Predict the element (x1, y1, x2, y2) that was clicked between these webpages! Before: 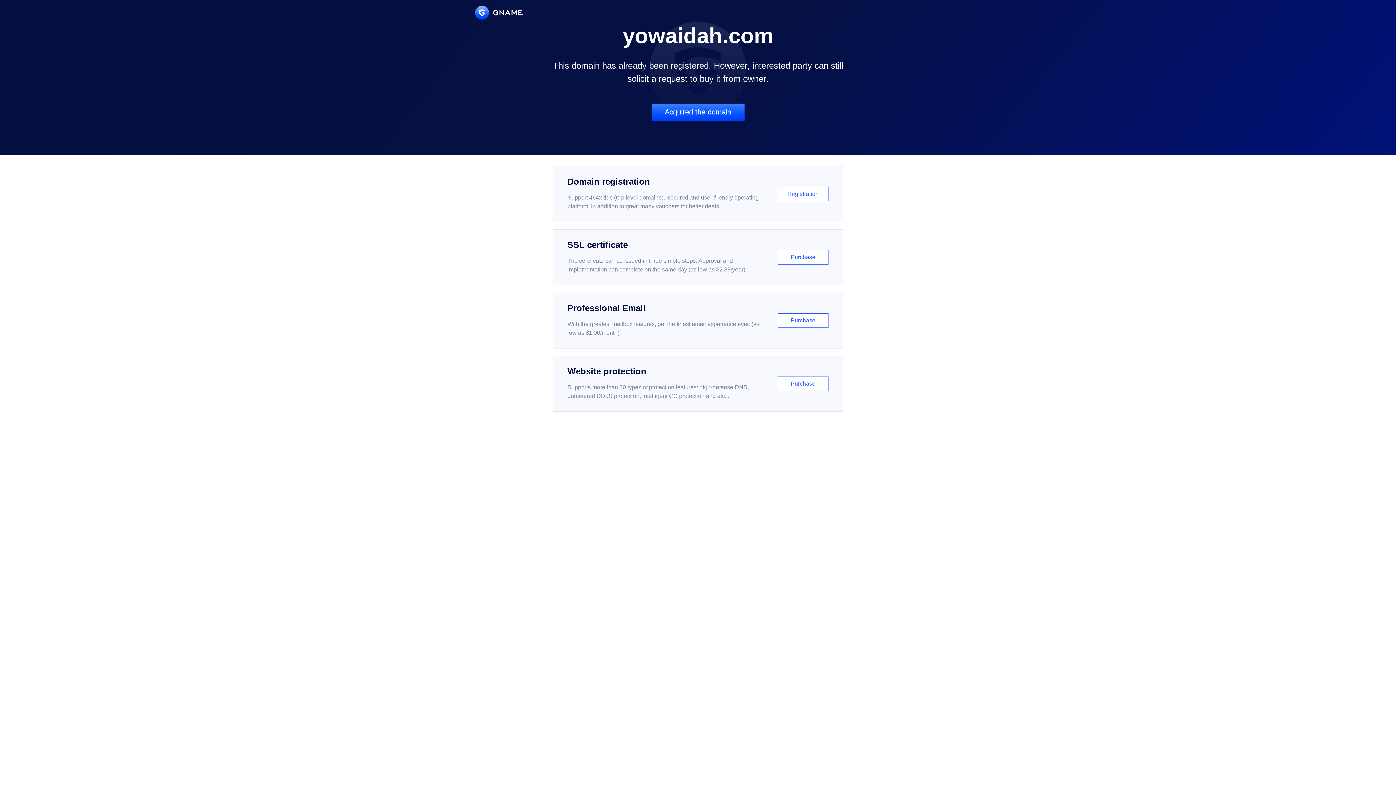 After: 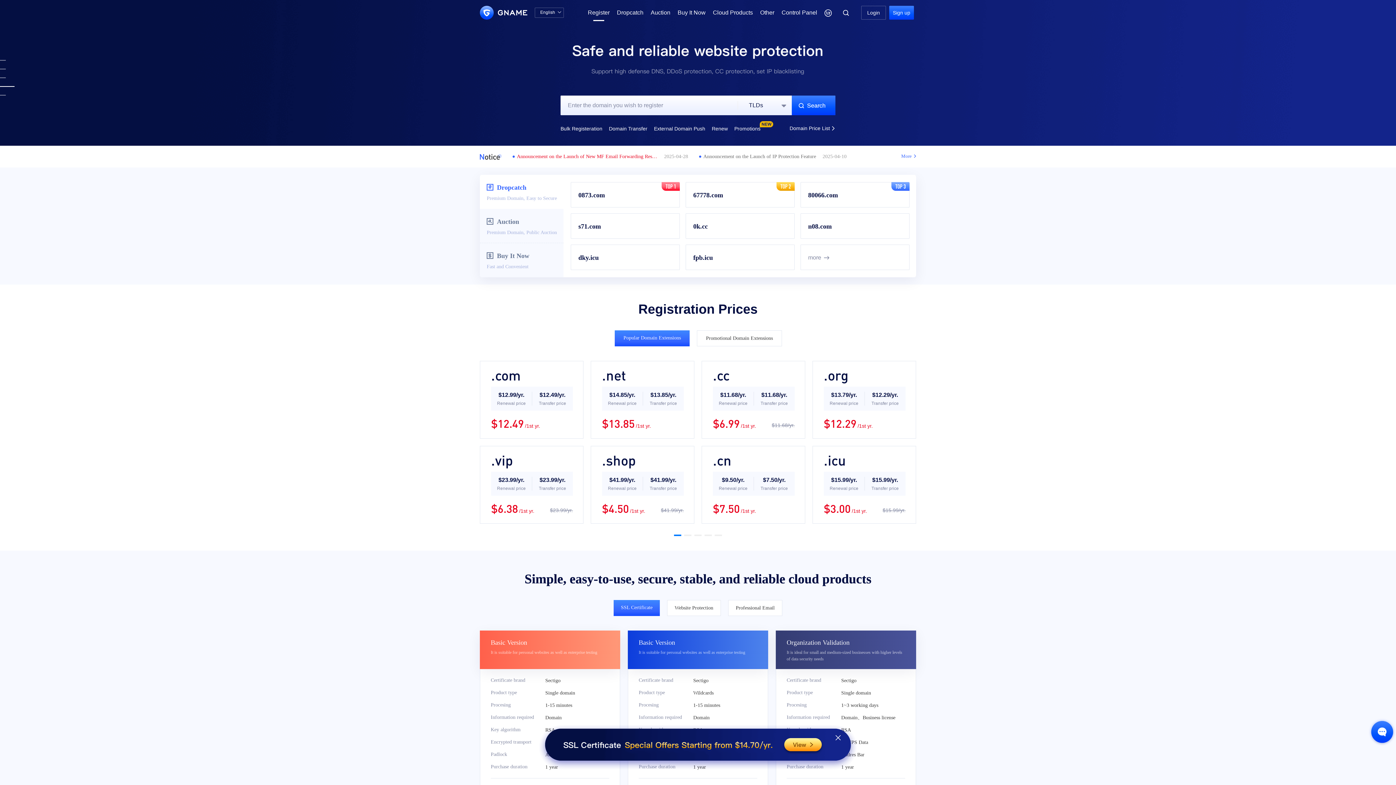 Action: bbox: (552, 166, 843, 222) label: Domain registration

Support 464x tlds (top-level domains). Secured and user-friendly operating platform, in addition to great many vouchers for better deals.

Registration